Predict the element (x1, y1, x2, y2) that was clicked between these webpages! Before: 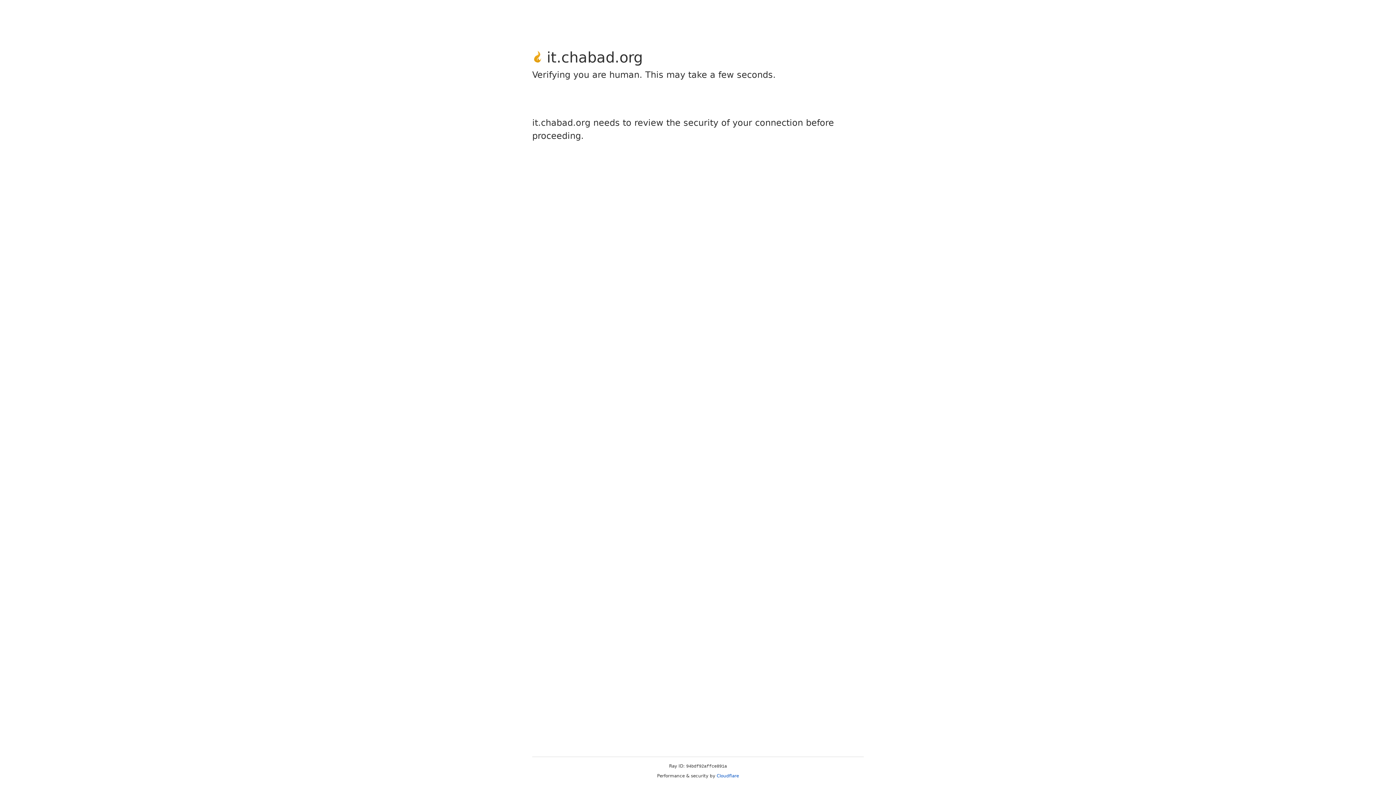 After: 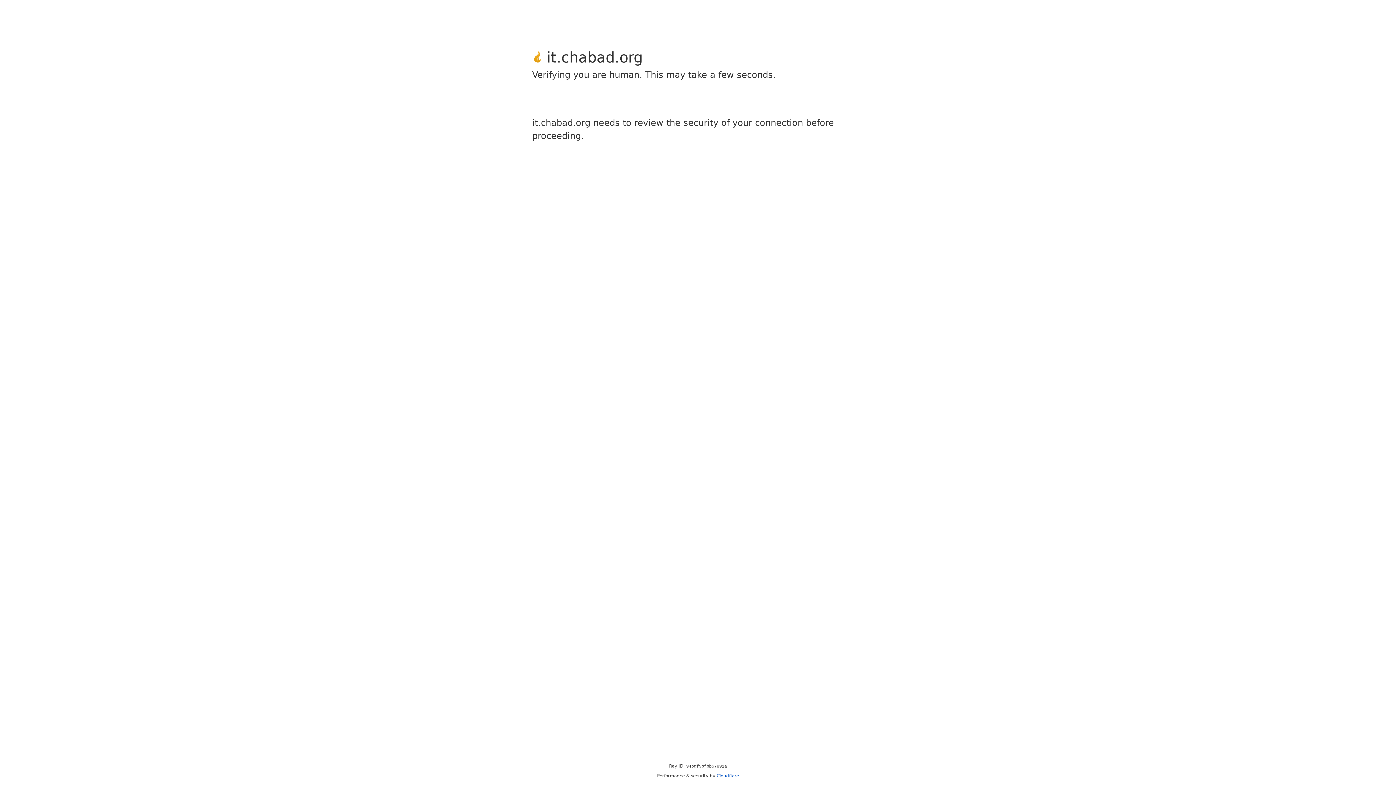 Action: label: Cloudflare bbox: (716, 773, 739, 778)